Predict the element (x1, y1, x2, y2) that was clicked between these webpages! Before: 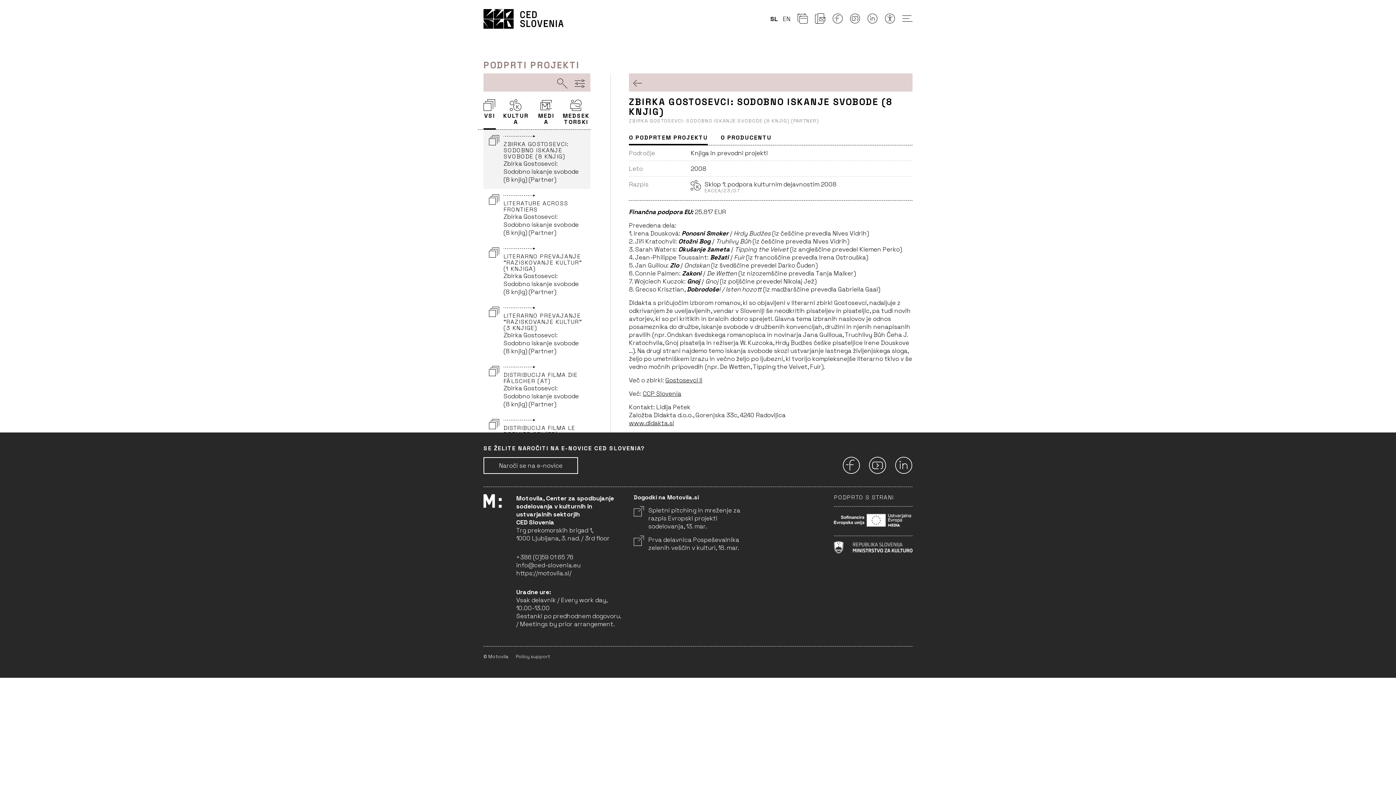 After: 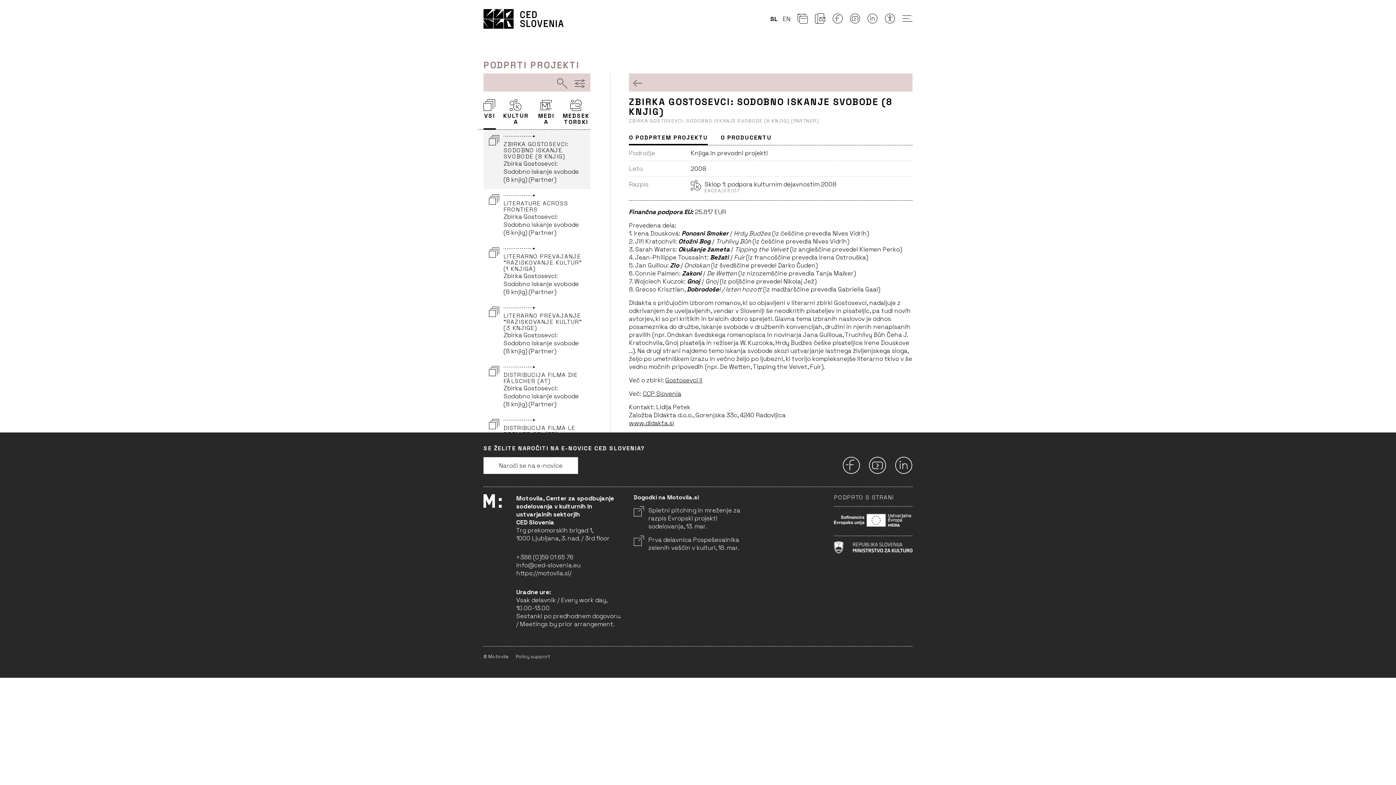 Action: bbox: (483, 457, 578, 474) label: Naroči se na e-novice